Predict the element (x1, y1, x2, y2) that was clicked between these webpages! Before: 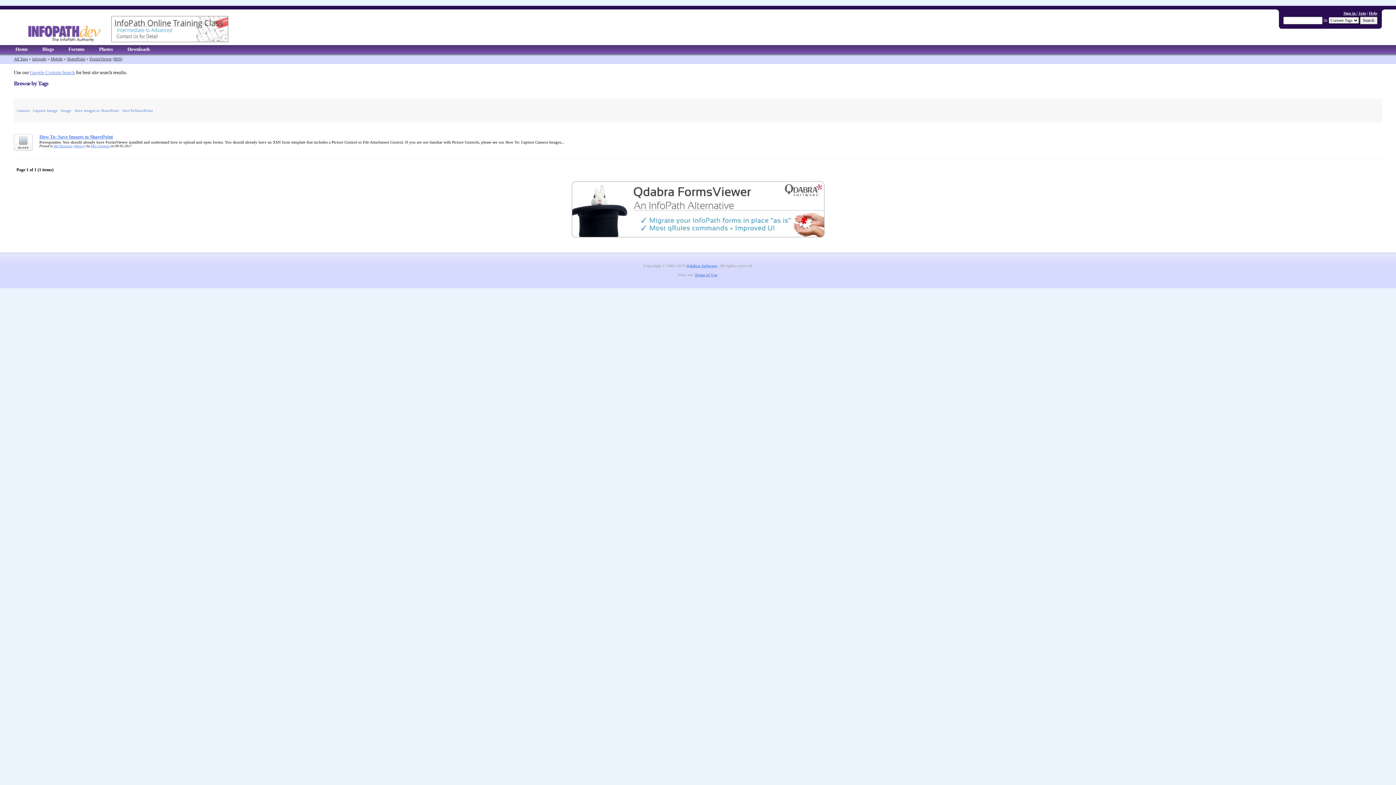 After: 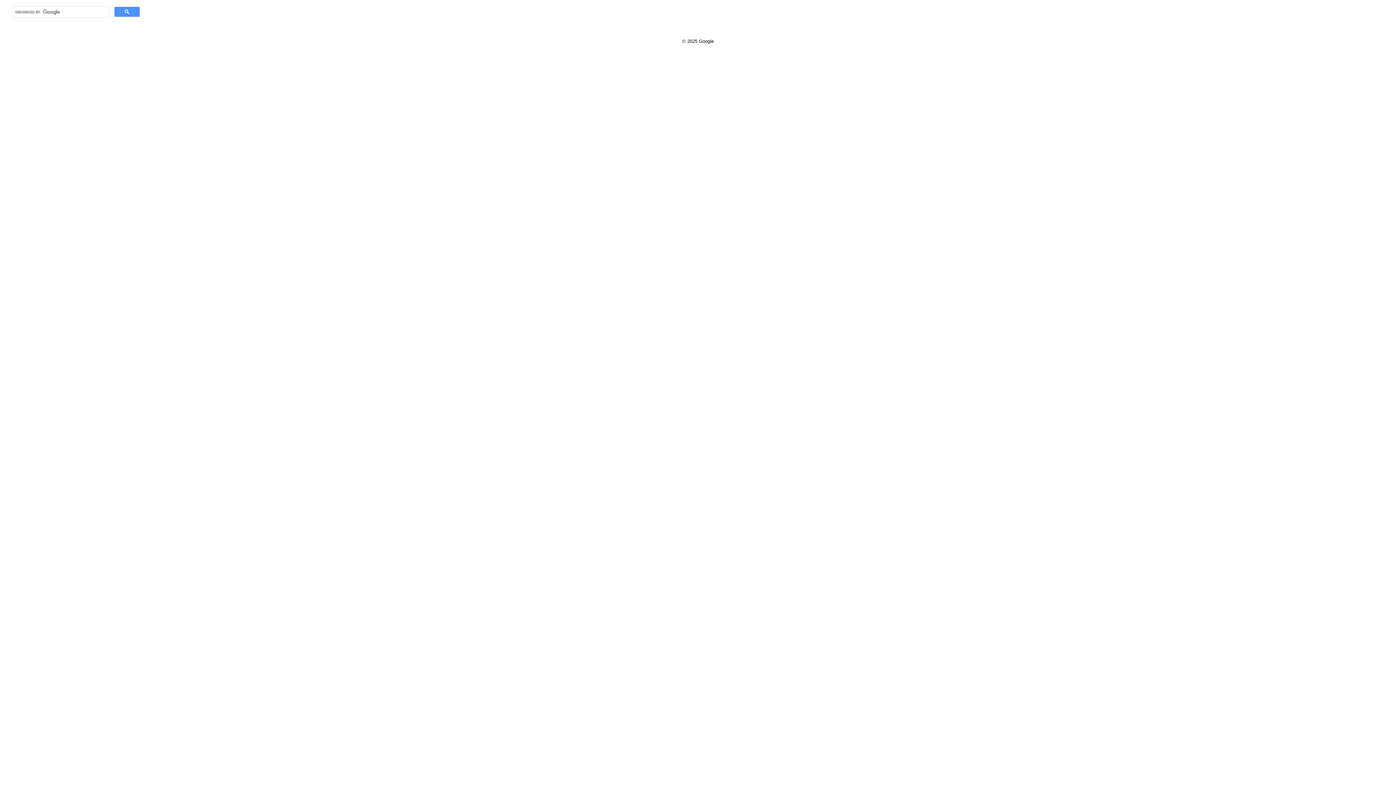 Action: label: Google Custom Search bbox: (29, 69, 75, 75)